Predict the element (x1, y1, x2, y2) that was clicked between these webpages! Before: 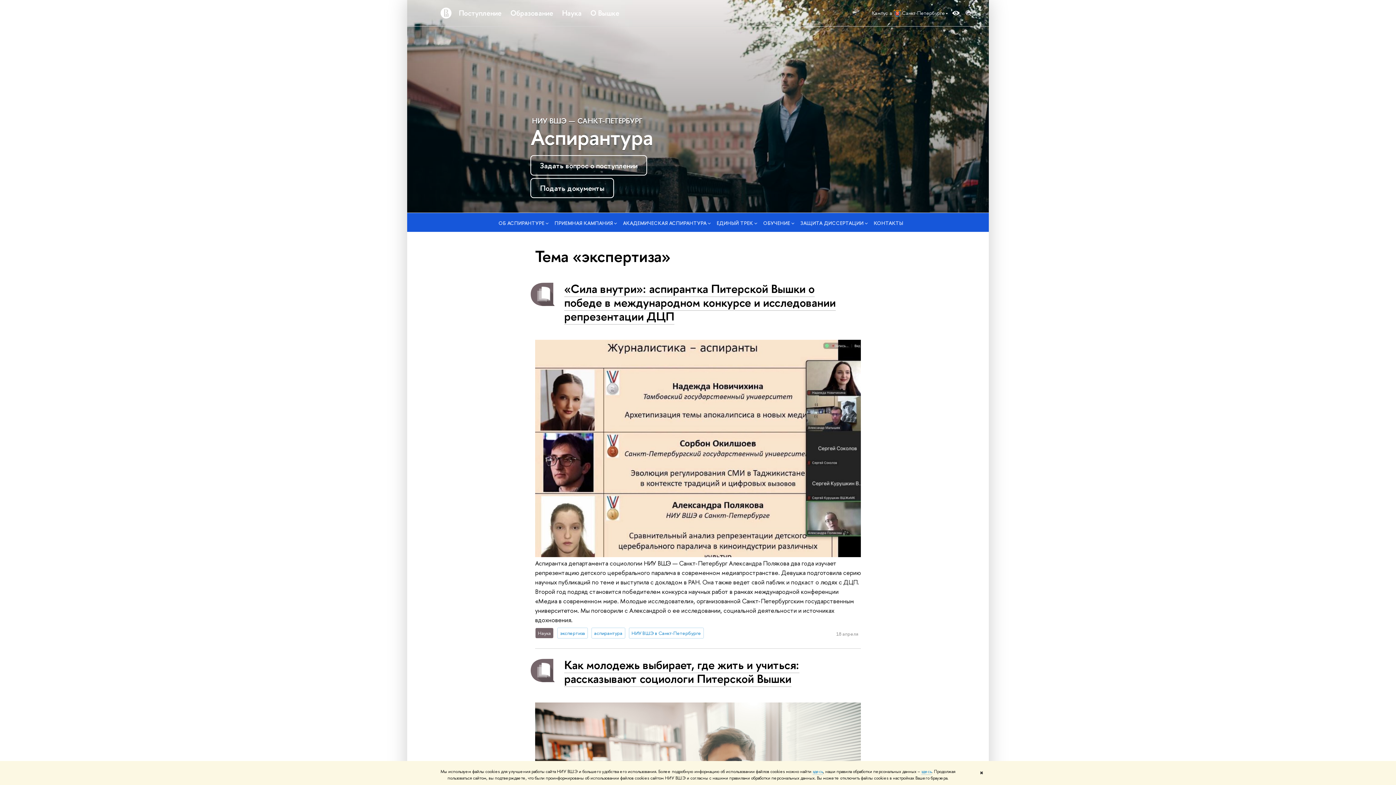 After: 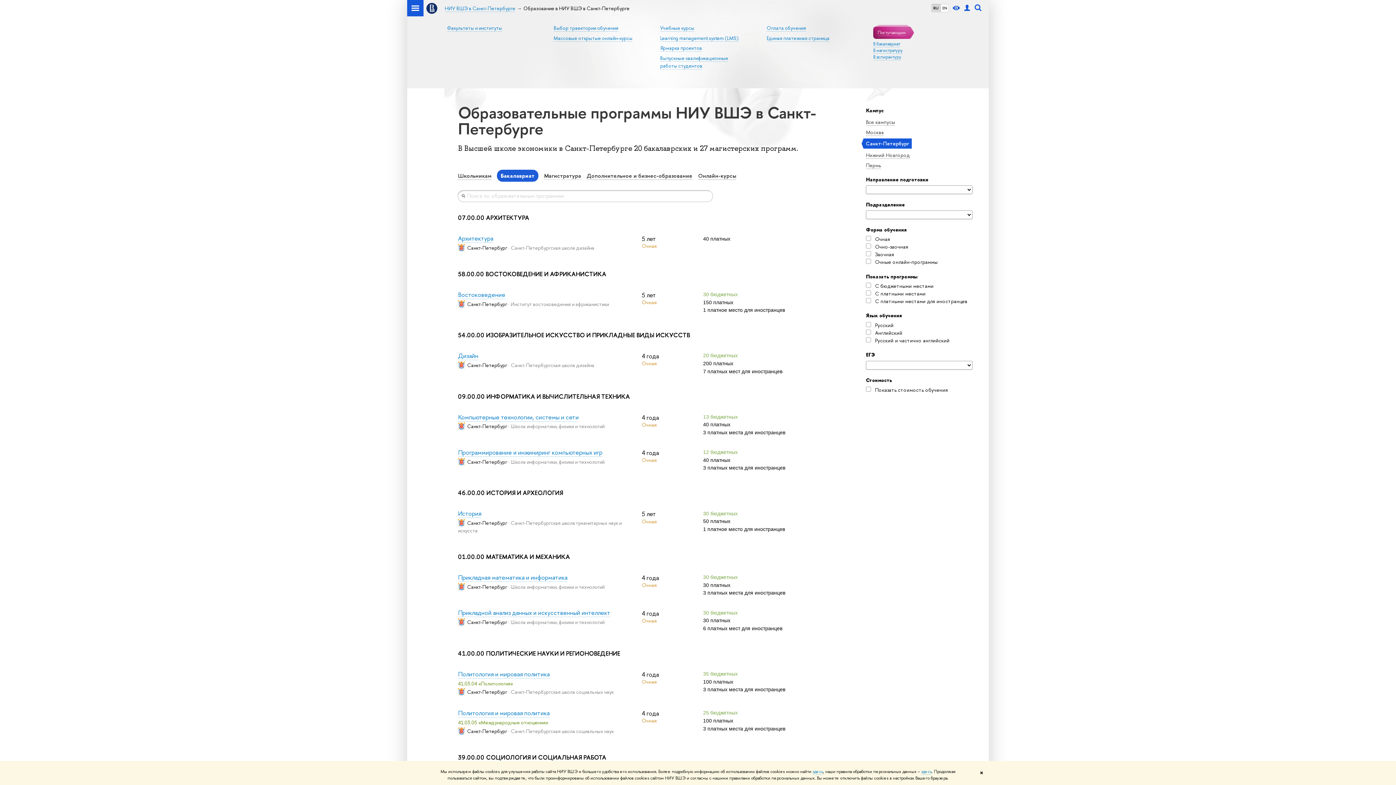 Action: label: Образование bbox: (510, 8, 553, 17)